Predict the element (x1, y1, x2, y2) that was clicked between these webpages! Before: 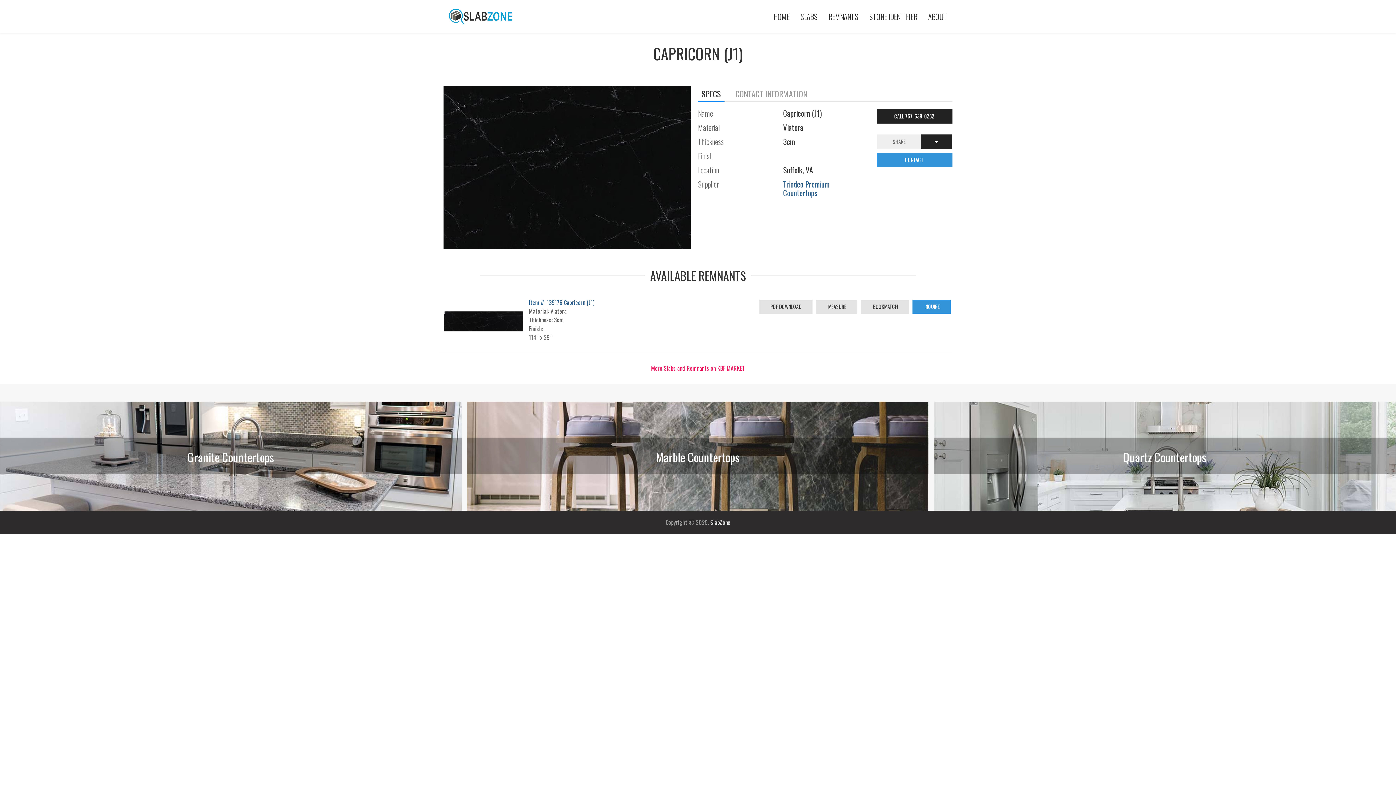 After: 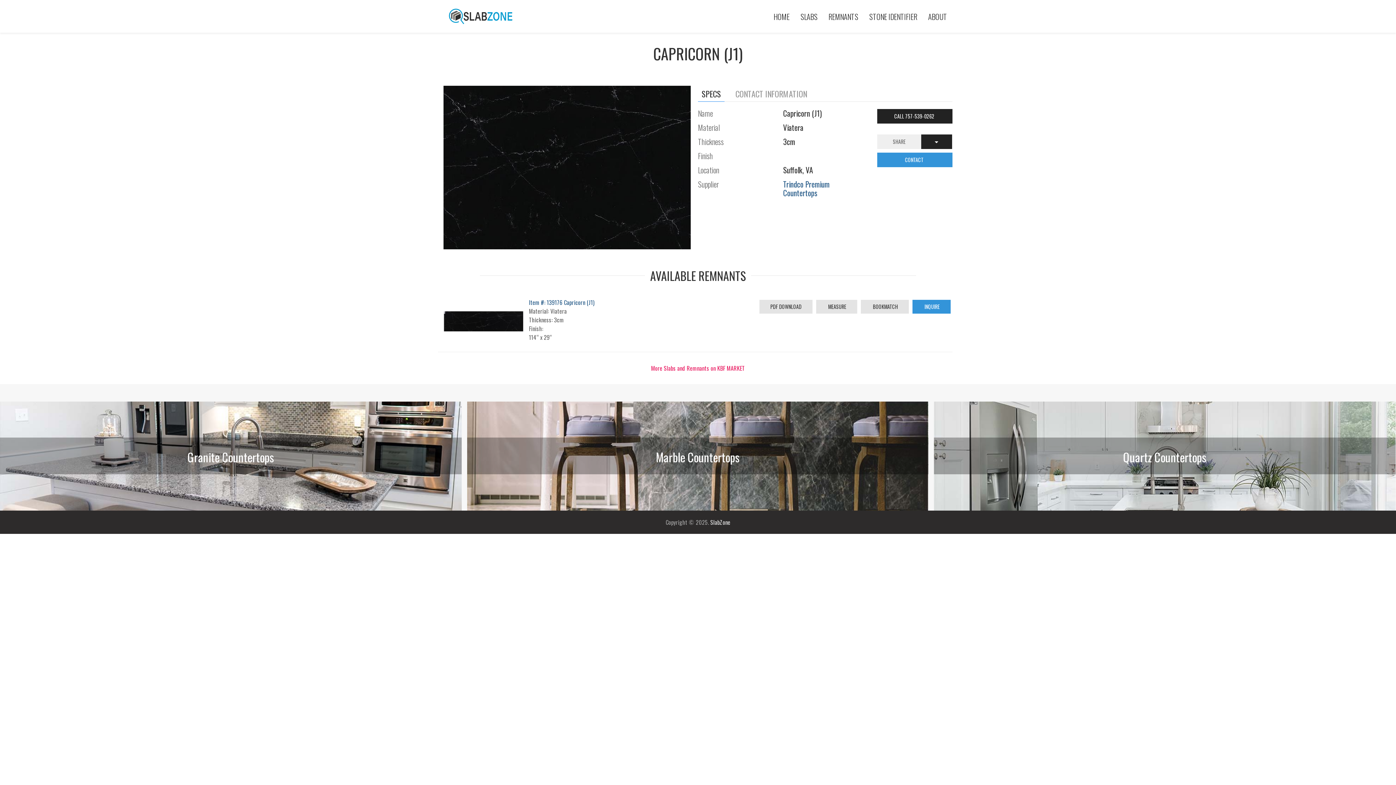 Action: label: SHARE bbox: (877, 134, 921, 149)